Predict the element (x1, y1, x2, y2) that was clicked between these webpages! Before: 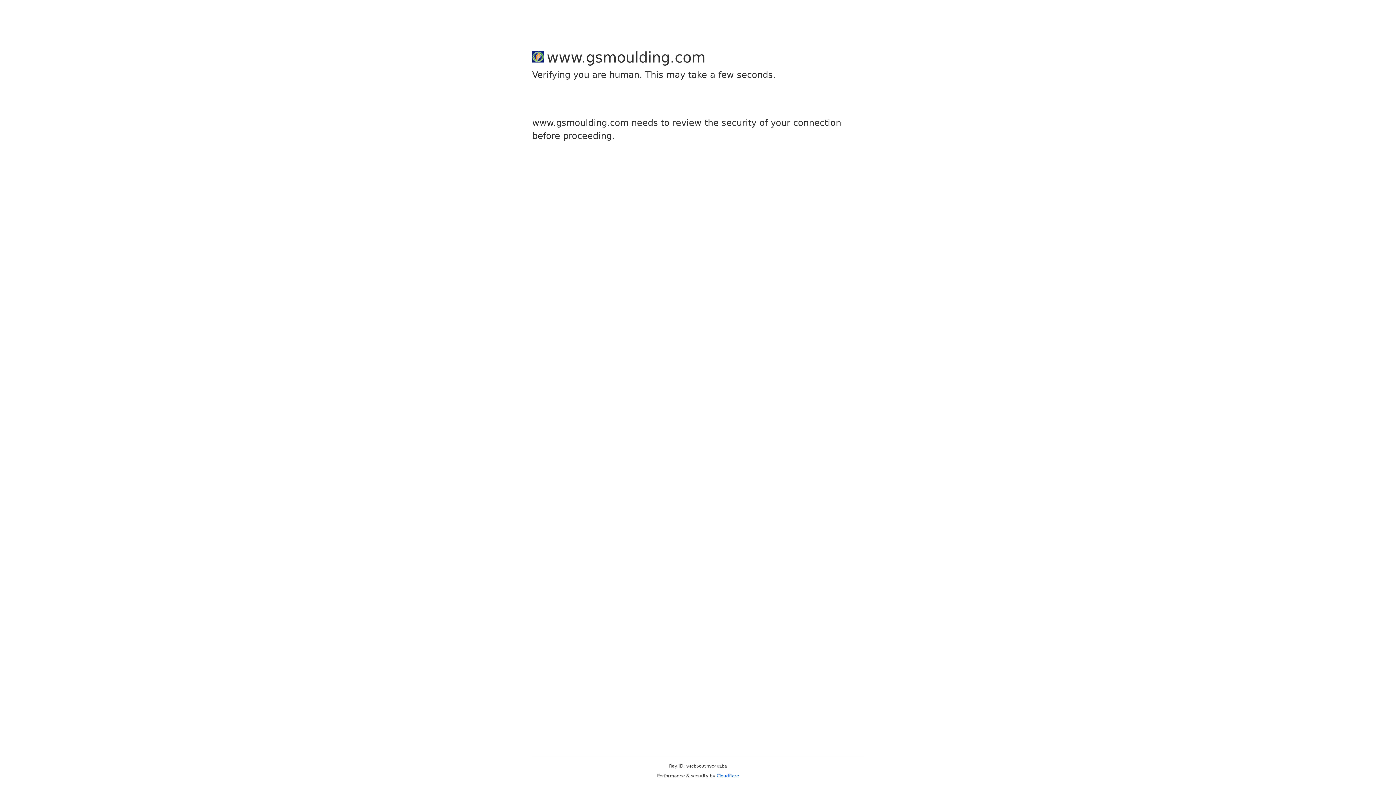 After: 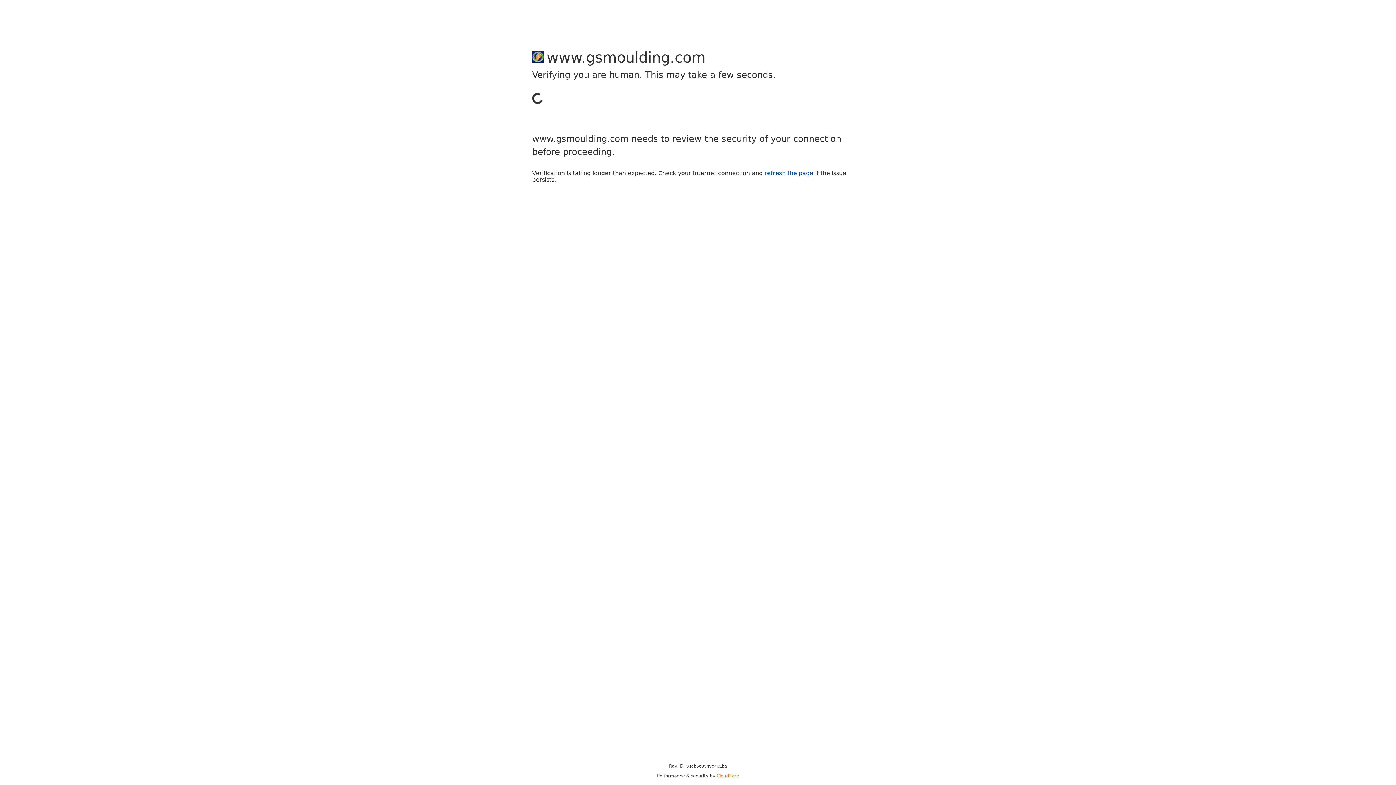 Action: label: Cloudflare bbox: (716, 773, 739, 778)